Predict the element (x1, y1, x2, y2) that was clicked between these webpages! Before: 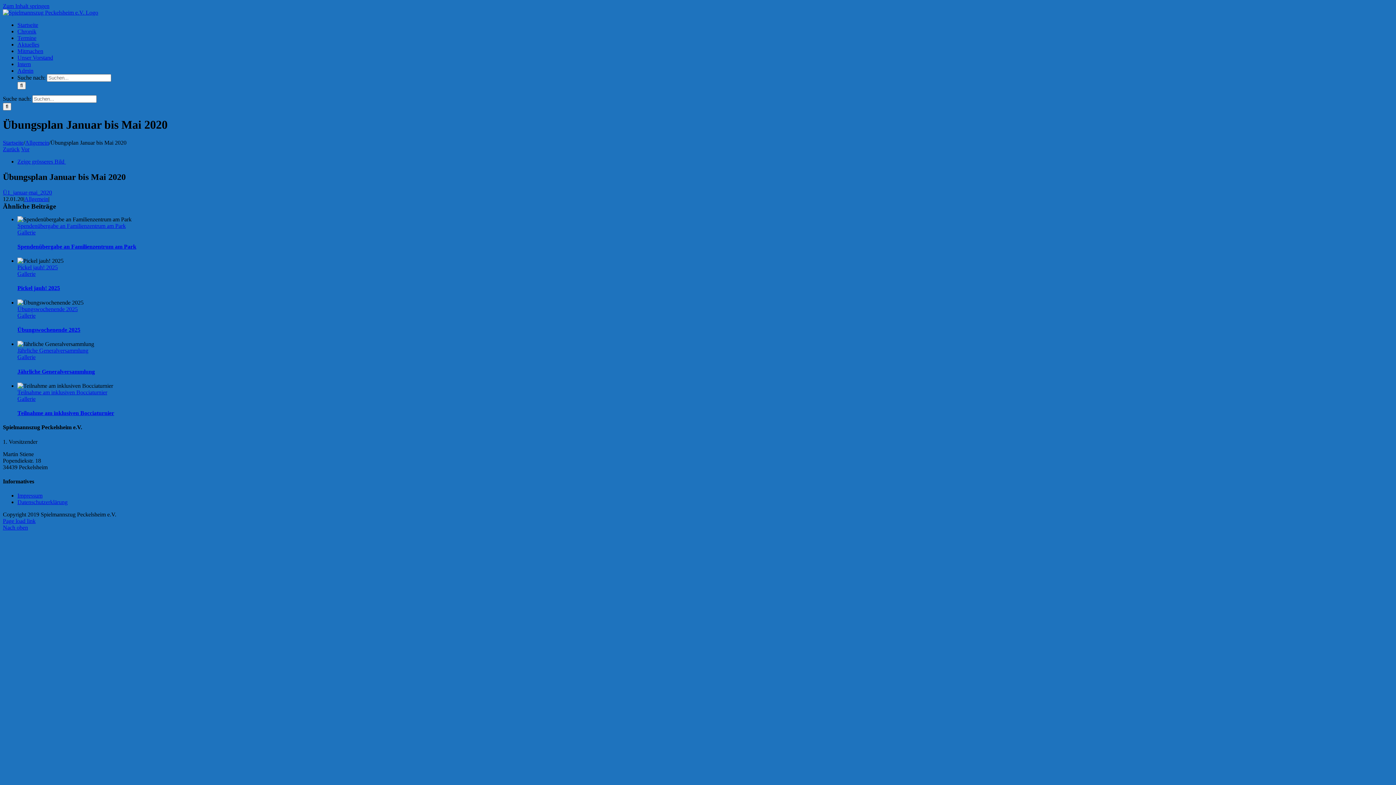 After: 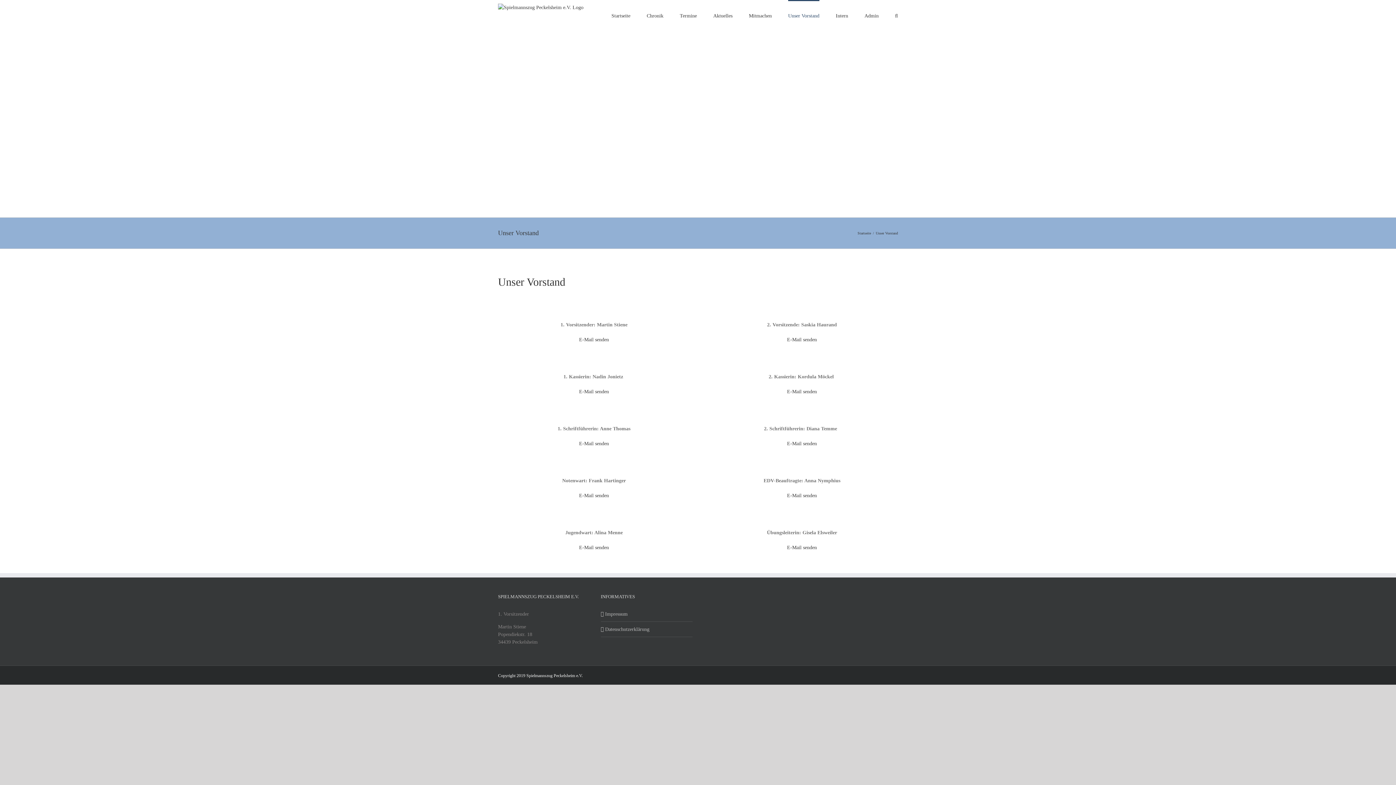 Action: bbox: (17, 54, 53, 60) label: Unser Vorstand